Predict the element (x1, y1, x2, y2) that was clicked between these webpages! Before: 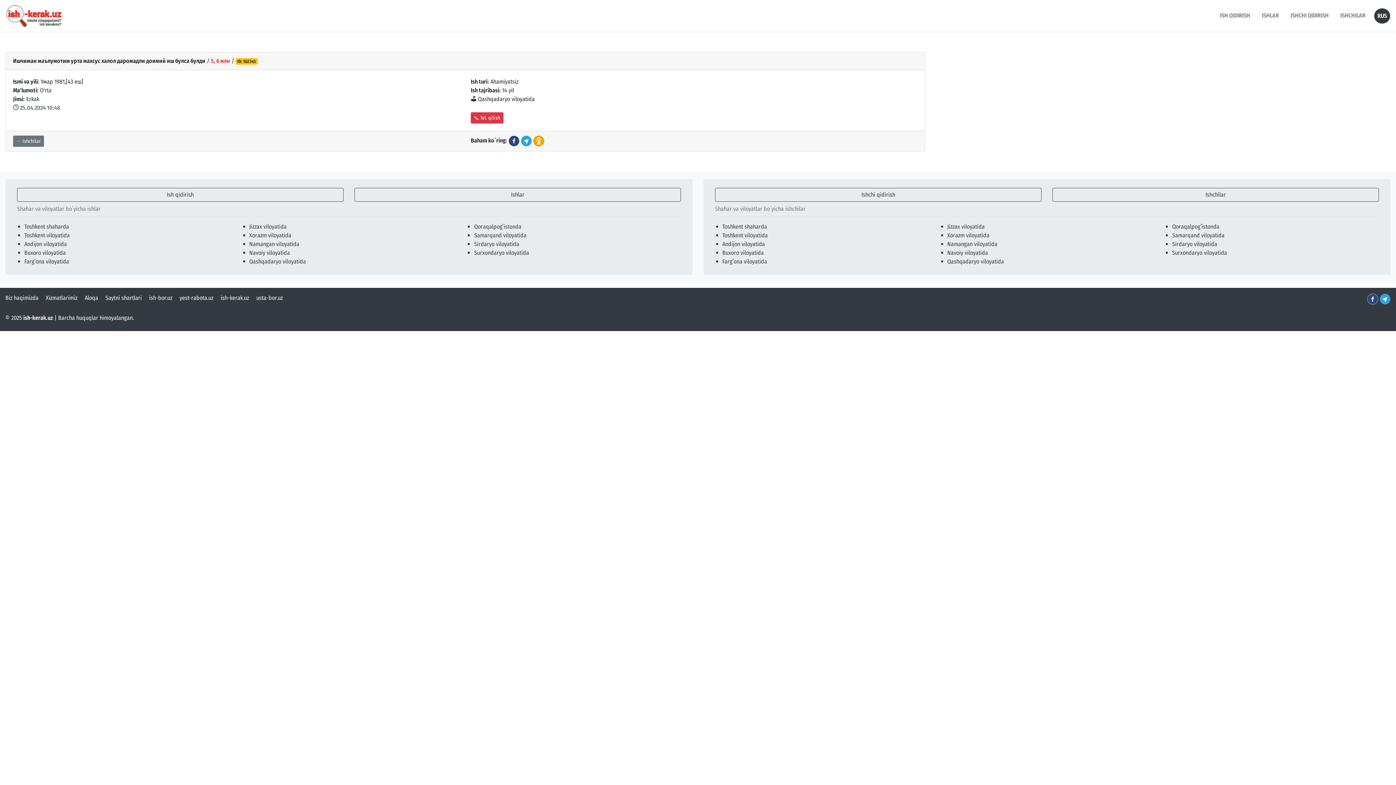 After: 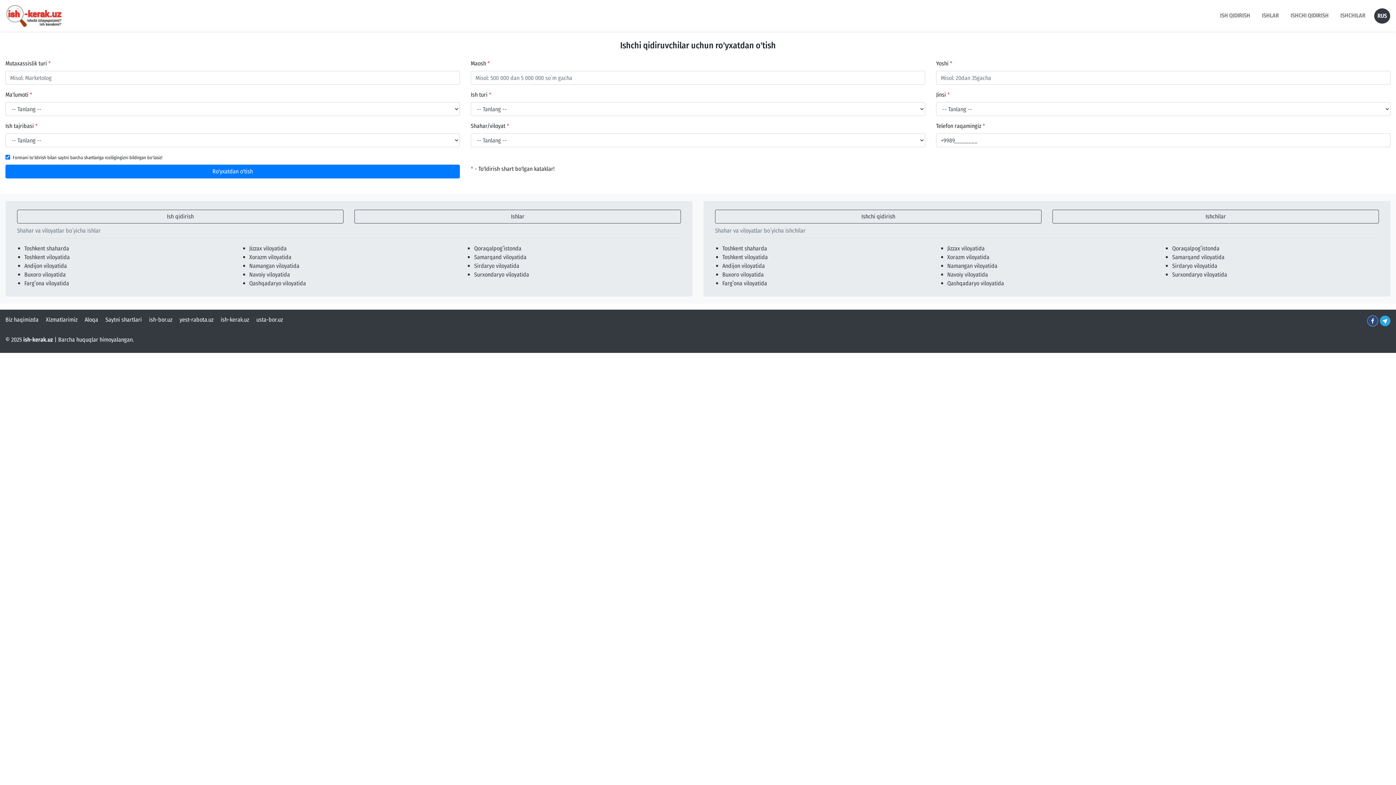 Action: label: ISHCHI QIDIRISH bbox: (1288, 8, 1332, 22)